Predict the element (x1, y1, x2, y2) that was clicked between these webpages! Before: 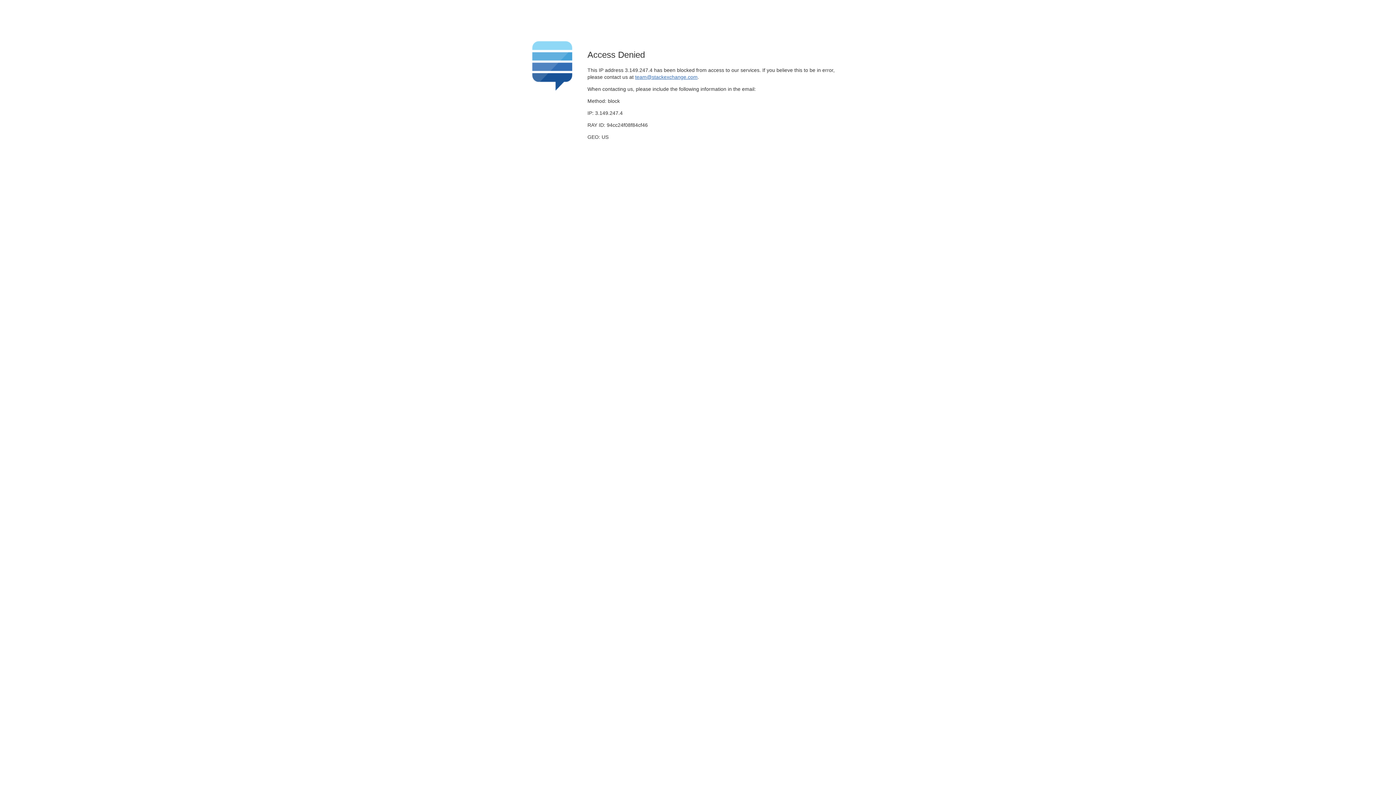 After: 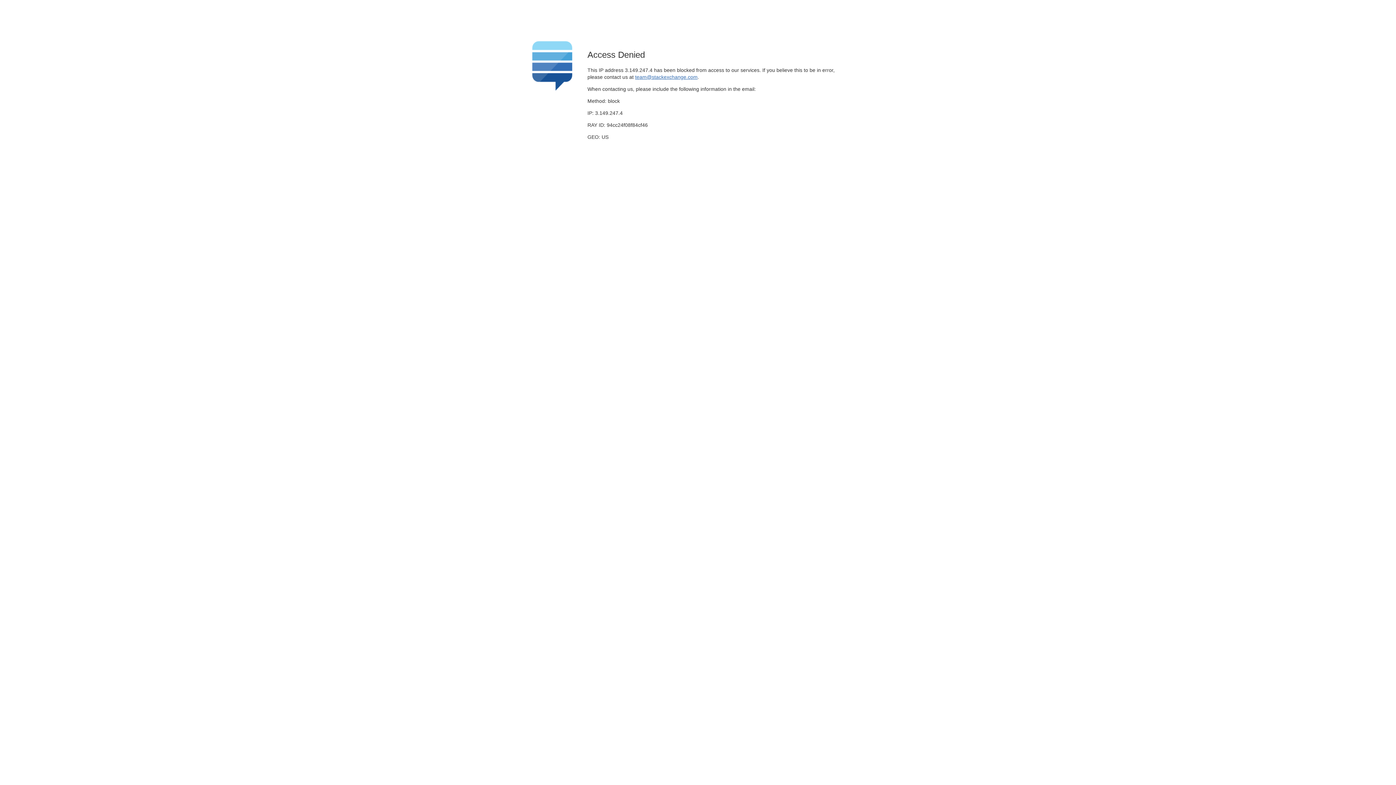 Action: bbox: (635, 74, 697, 79) label: team@stackexchange.com